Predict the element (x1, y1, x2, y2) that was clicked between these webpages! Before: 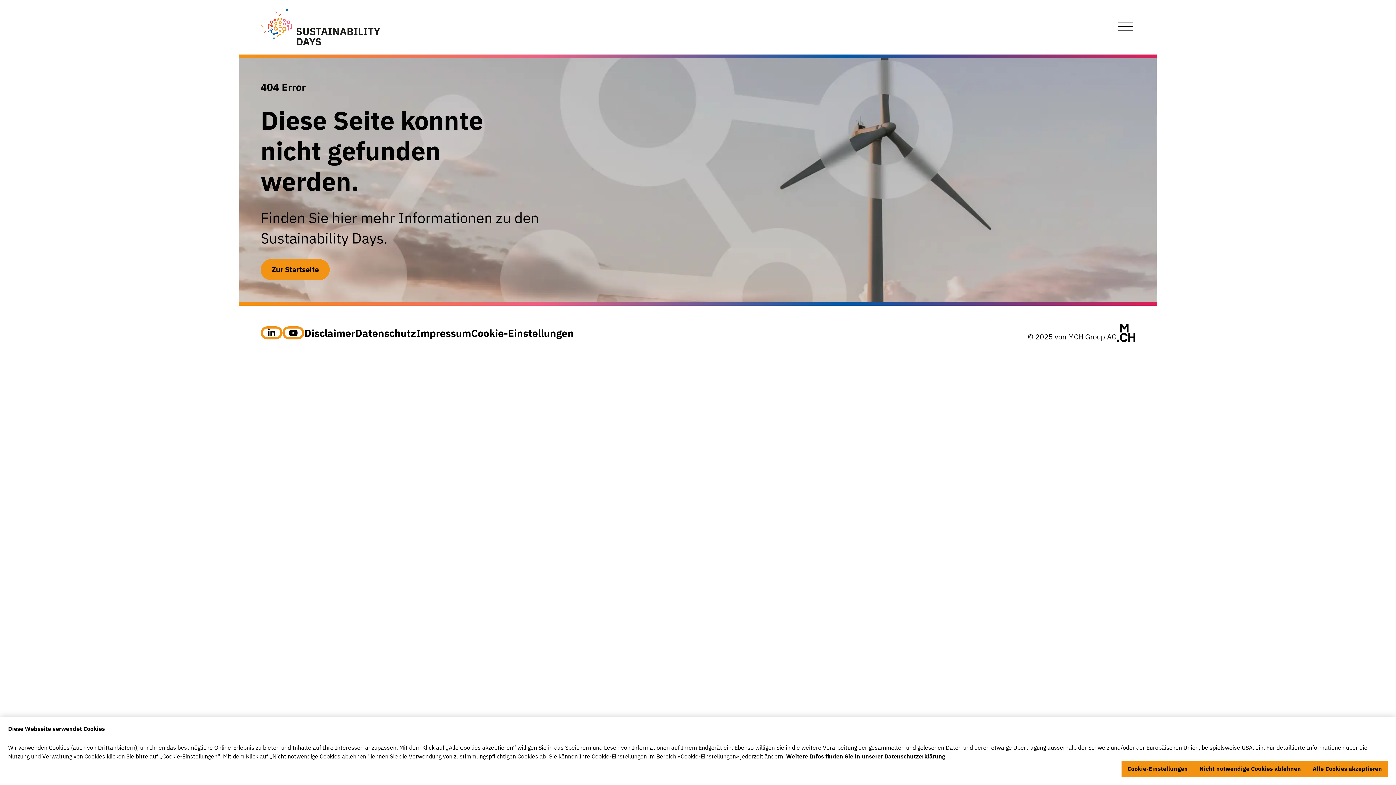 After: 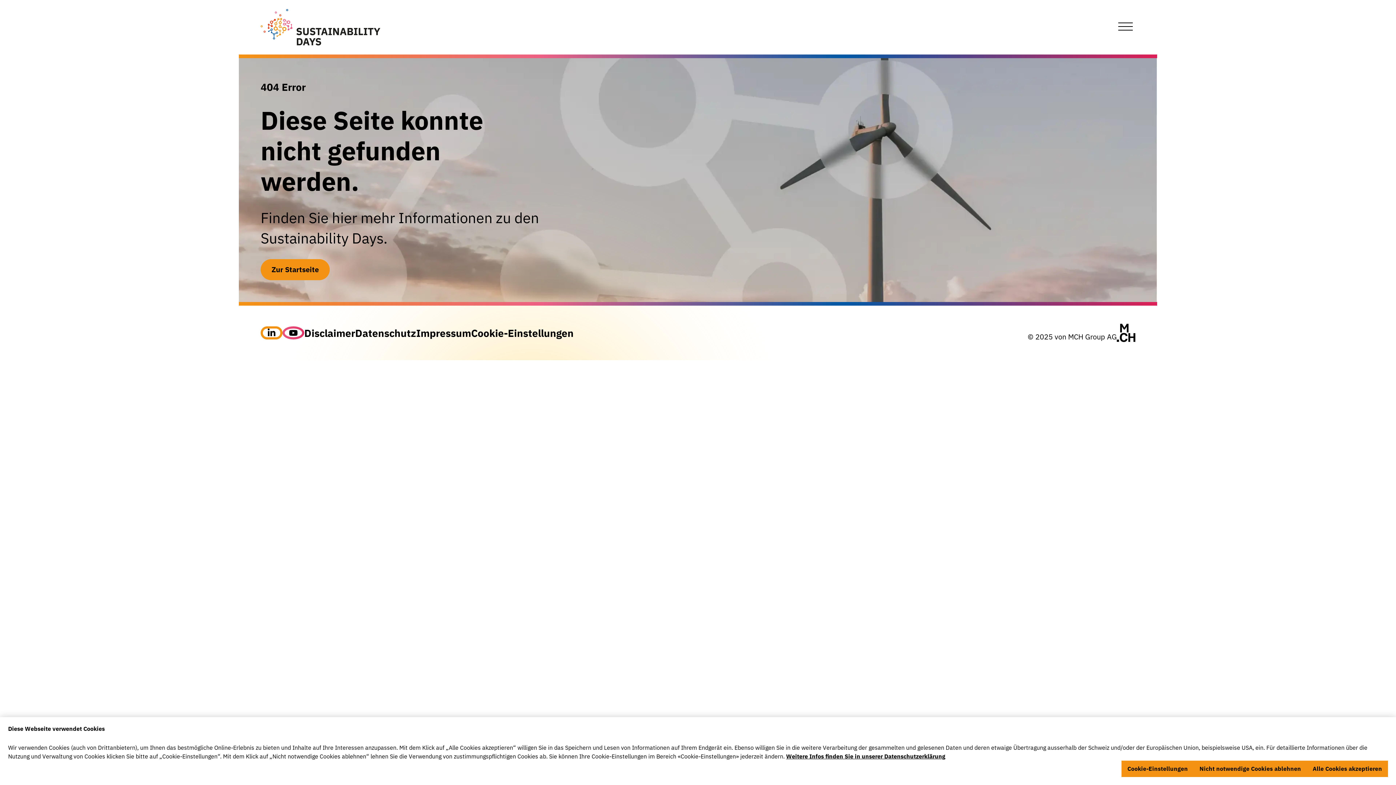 Action: bbox: (282, 326, 304, 339) label: YouTube